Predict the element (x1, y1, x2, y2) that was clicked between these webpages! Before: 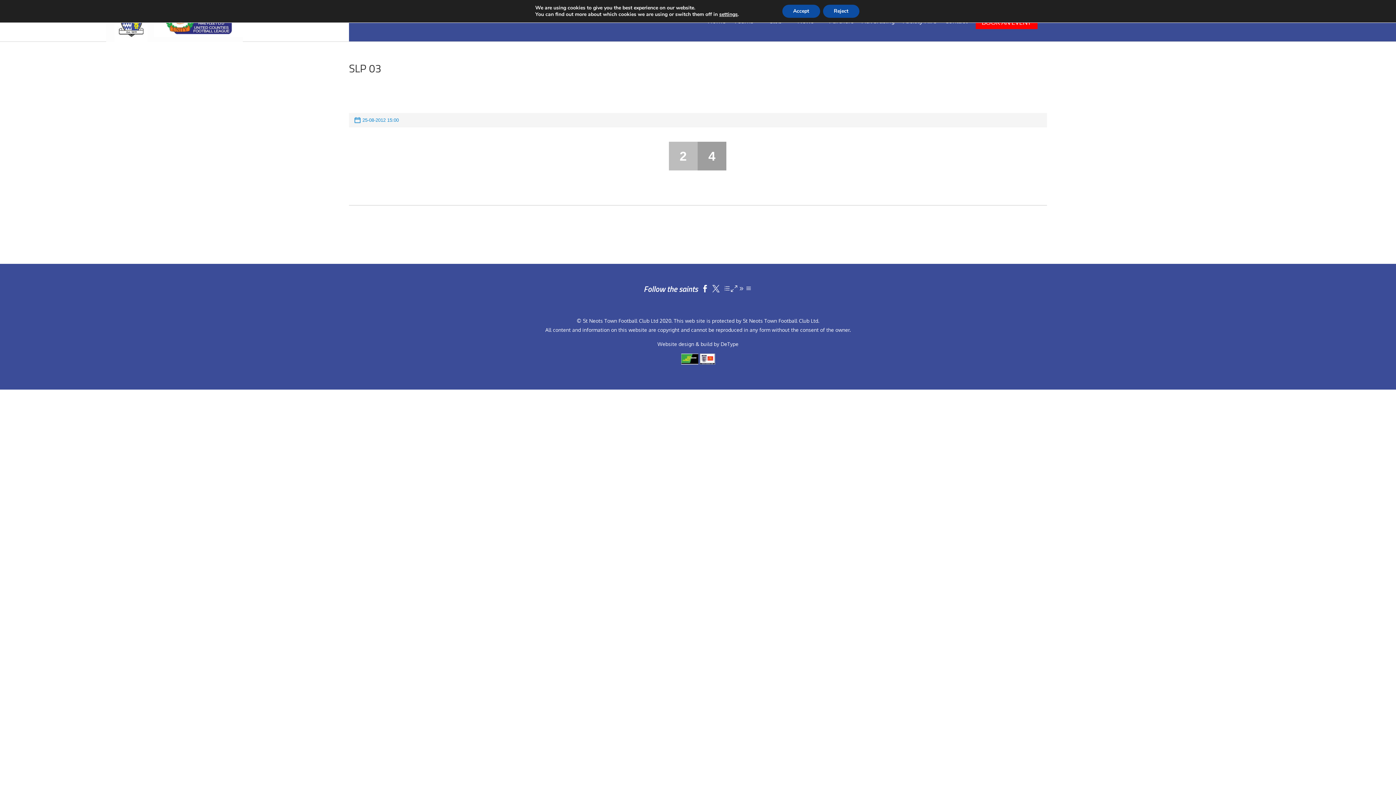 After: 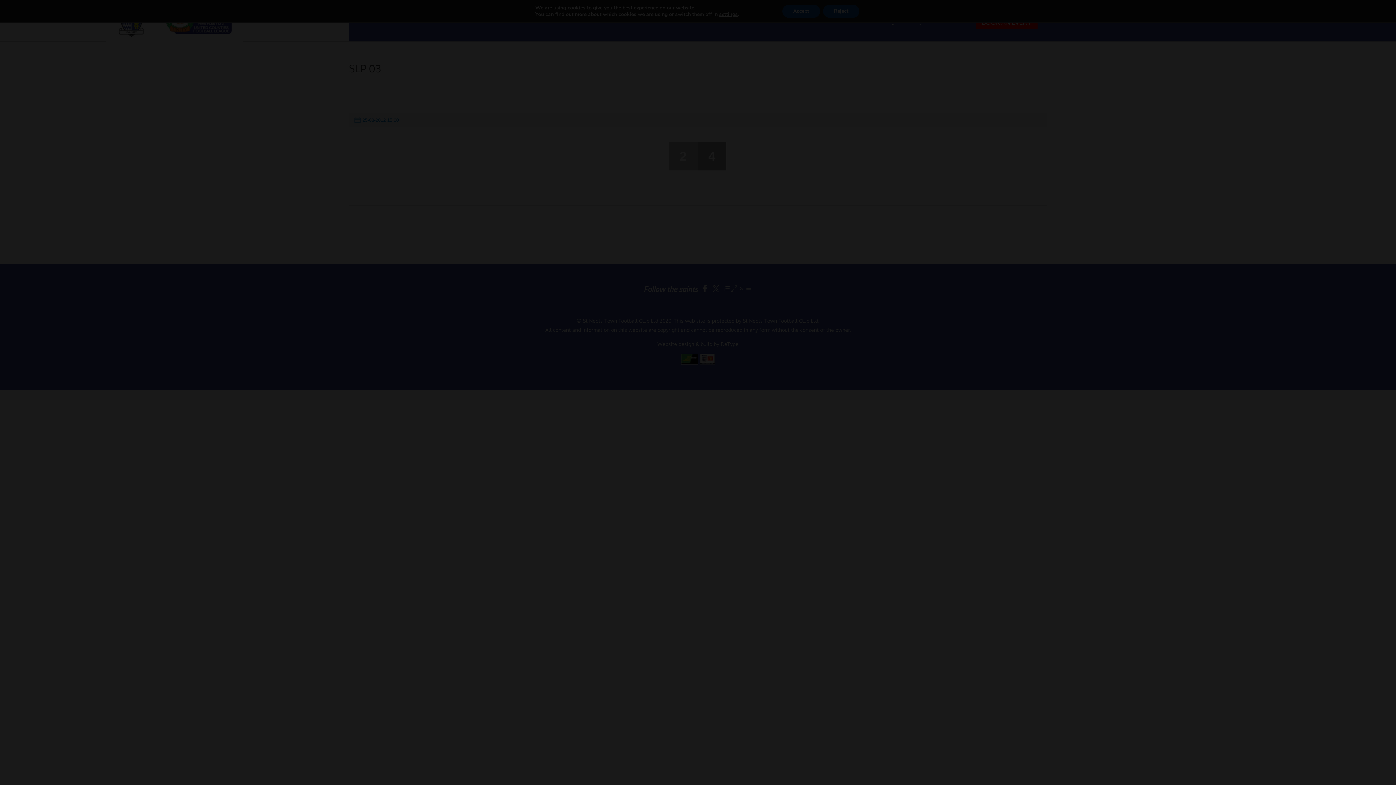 Action: bbox: (722, 11, 743, 17) label: settings